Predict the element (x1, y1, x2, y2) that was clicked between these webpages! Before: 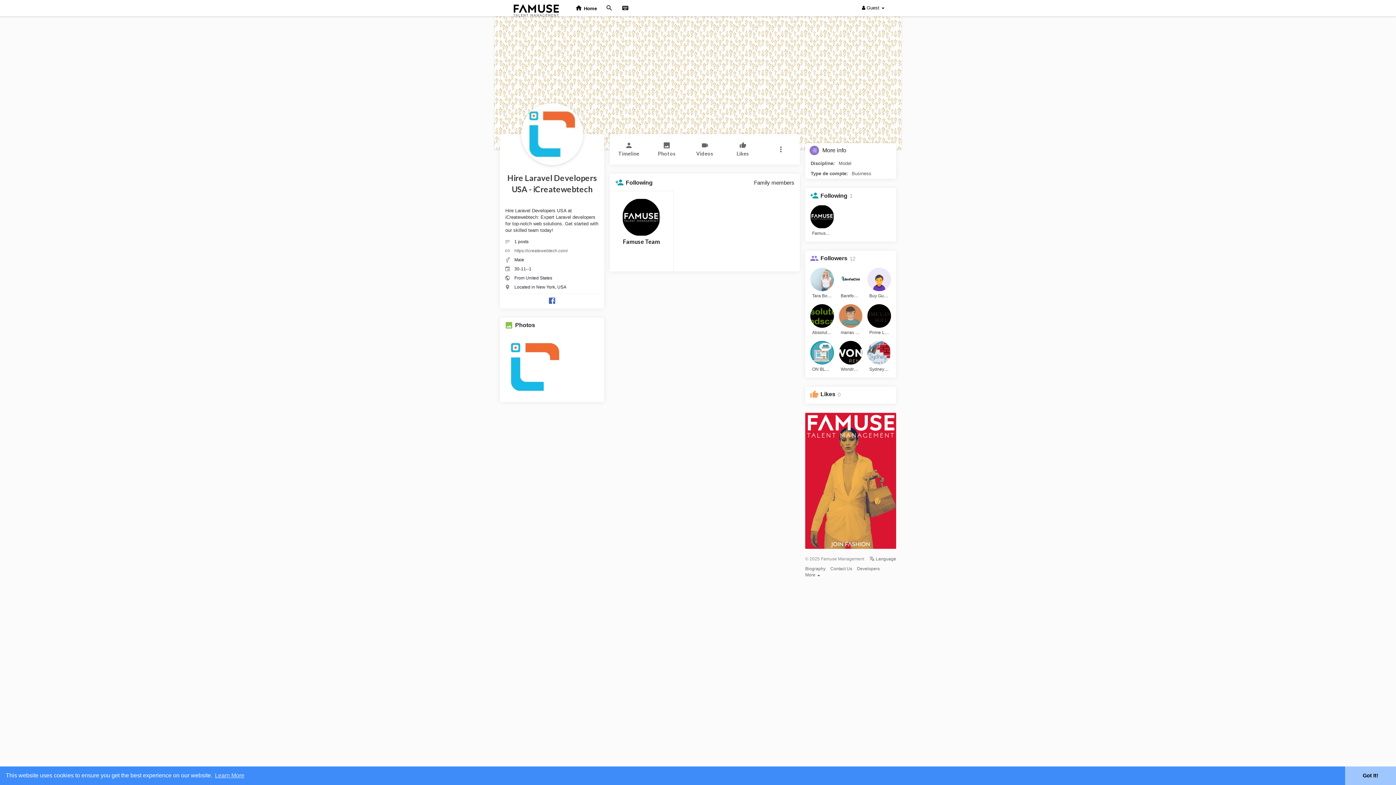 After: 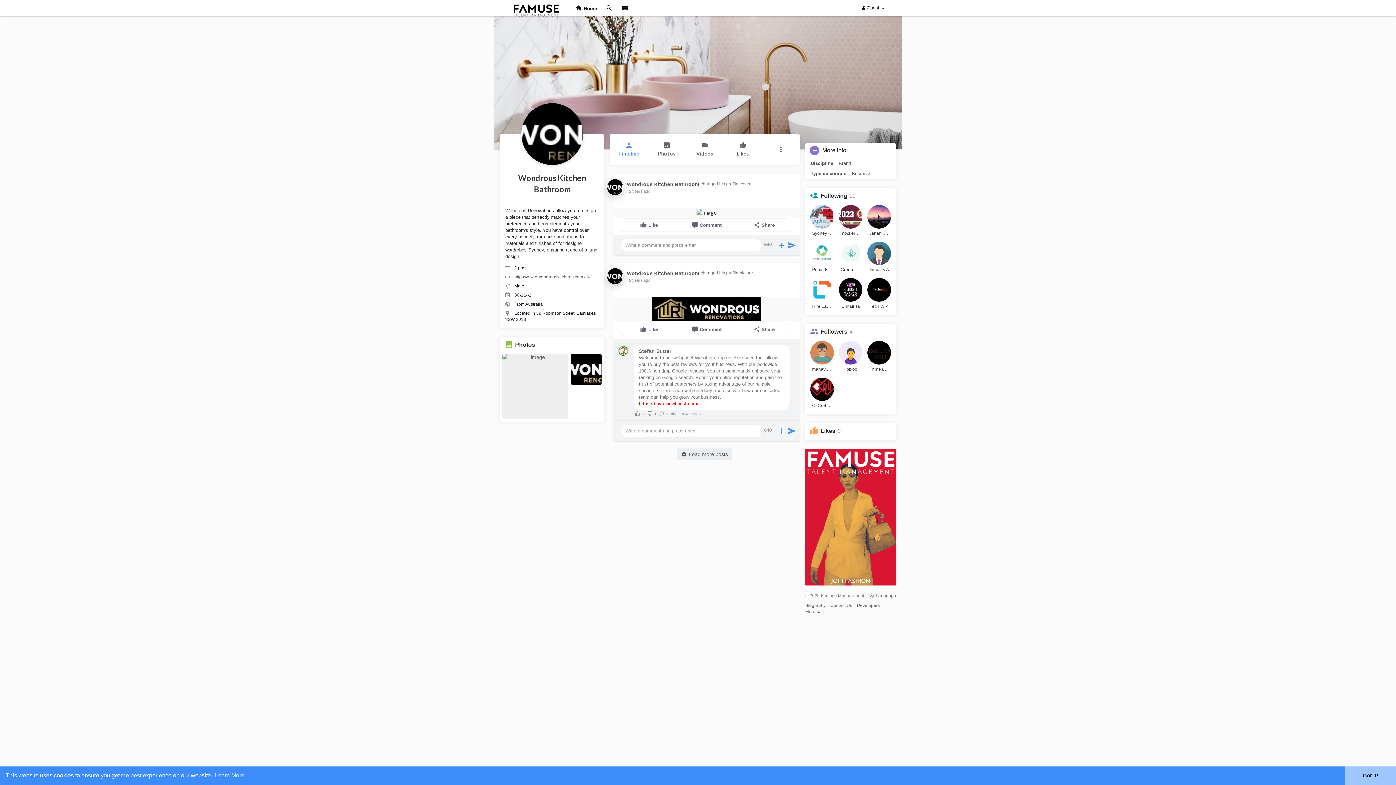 Action: label: Wondrous K bbox: (839, 364, 862, 374)